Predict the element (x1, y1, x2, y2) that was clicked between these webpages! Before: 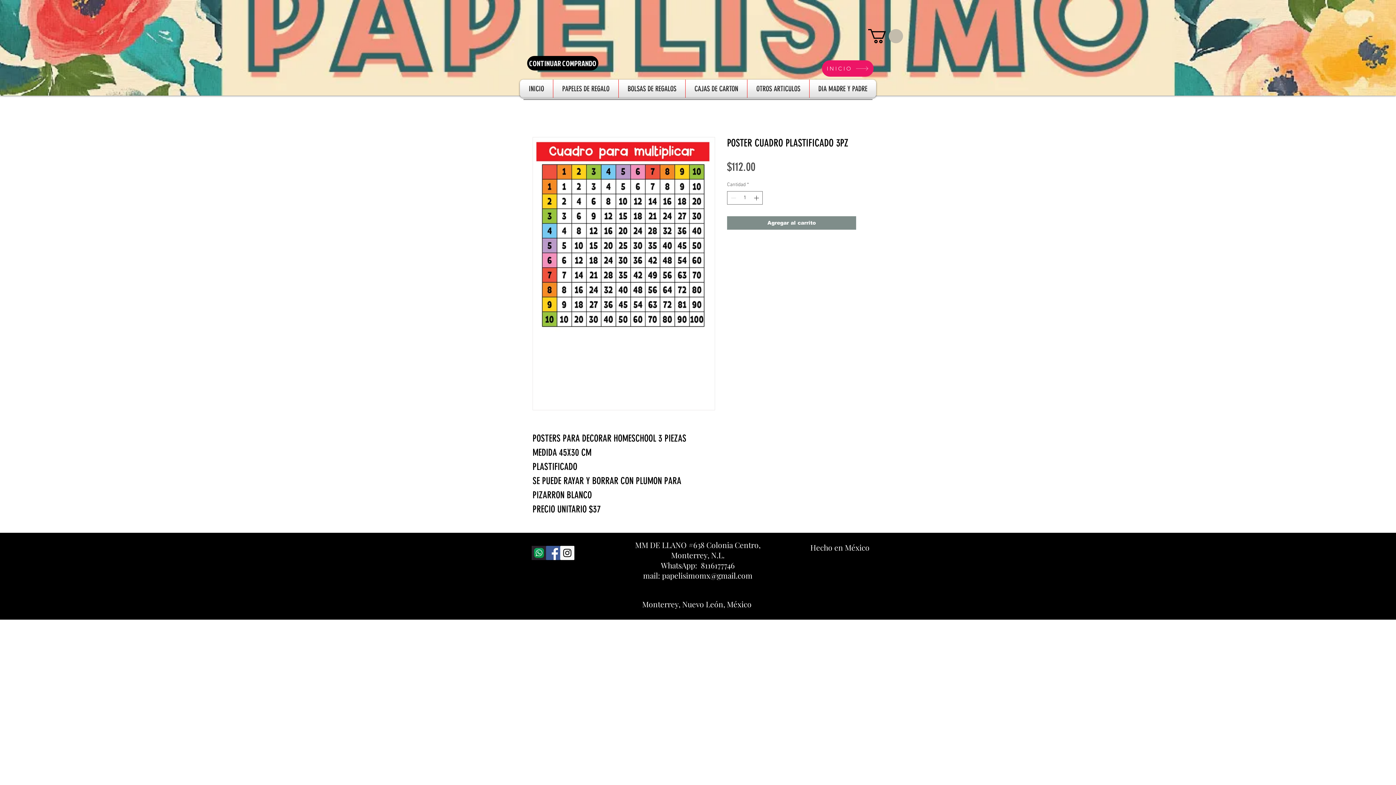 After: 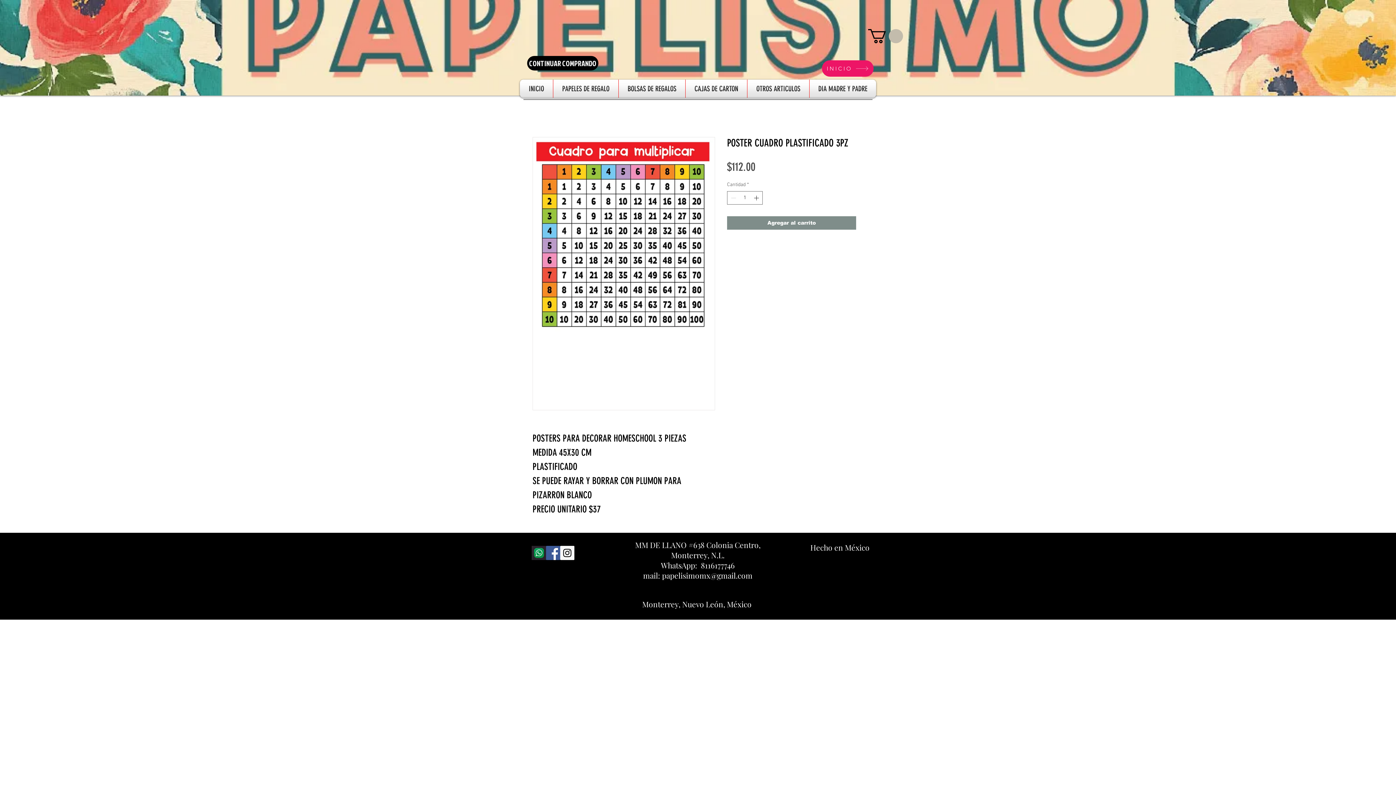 Action: label: iconowhat bbox: (532, 546, 546, 560)